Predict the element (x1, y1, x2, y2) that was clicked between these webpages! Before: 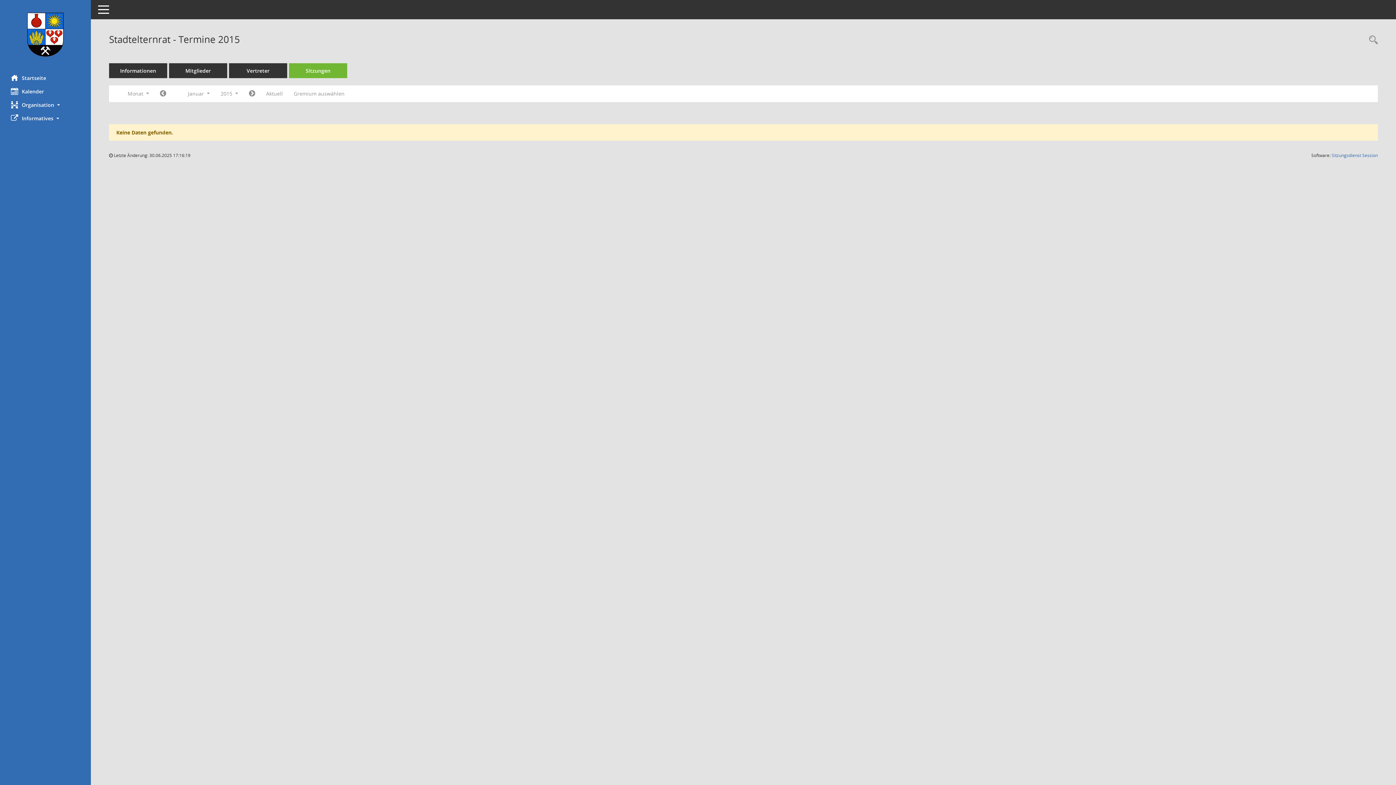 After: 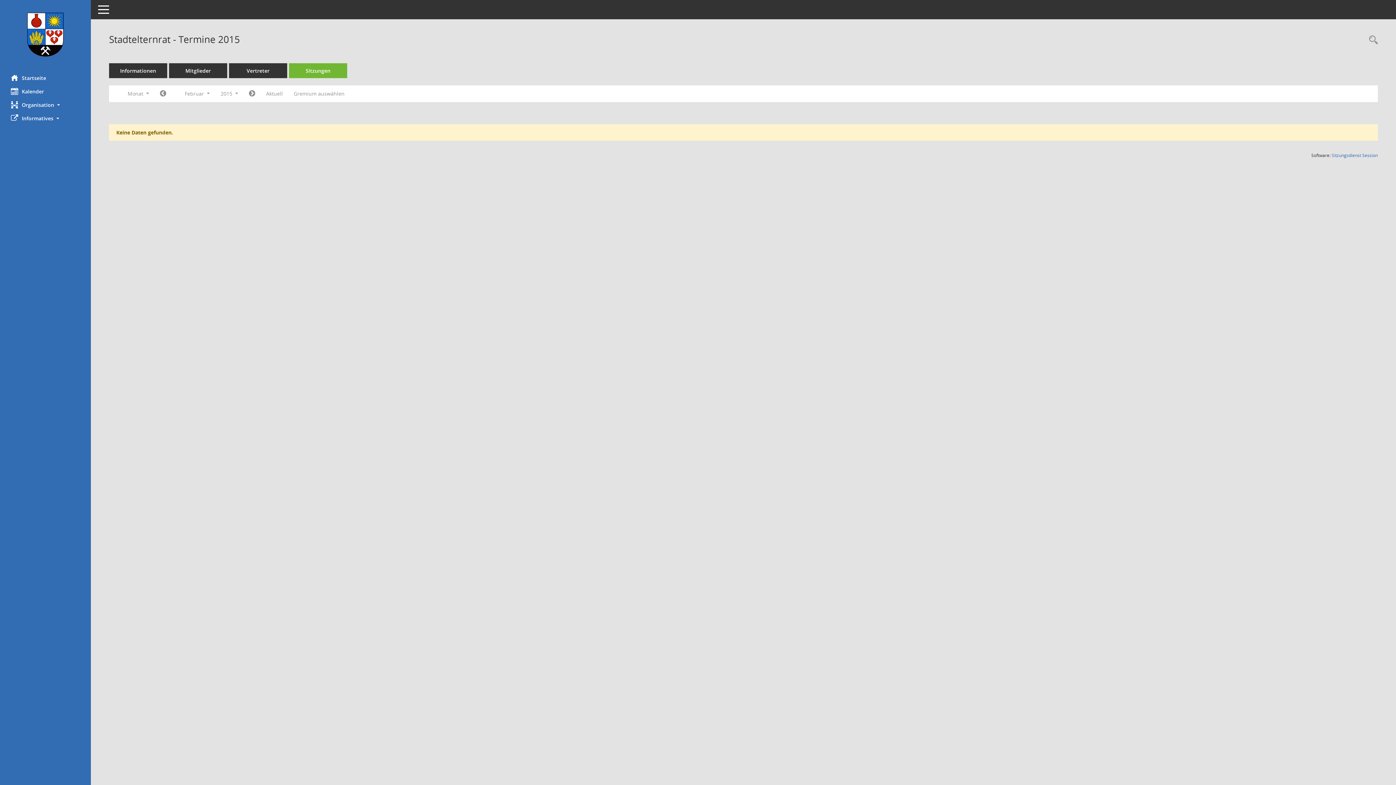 Action: bbox: (243, 87, 260, 100) label: Jahr: 2015 Monat: 2